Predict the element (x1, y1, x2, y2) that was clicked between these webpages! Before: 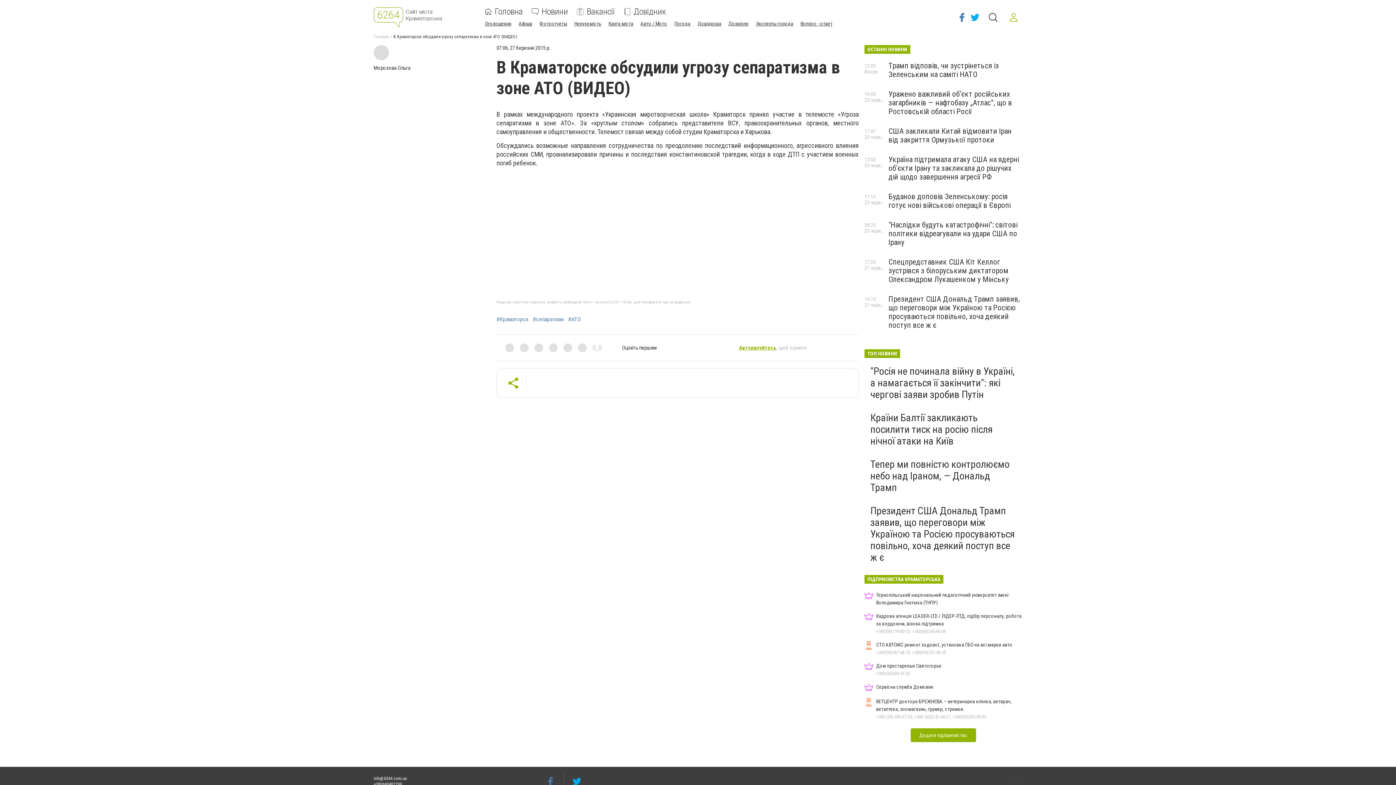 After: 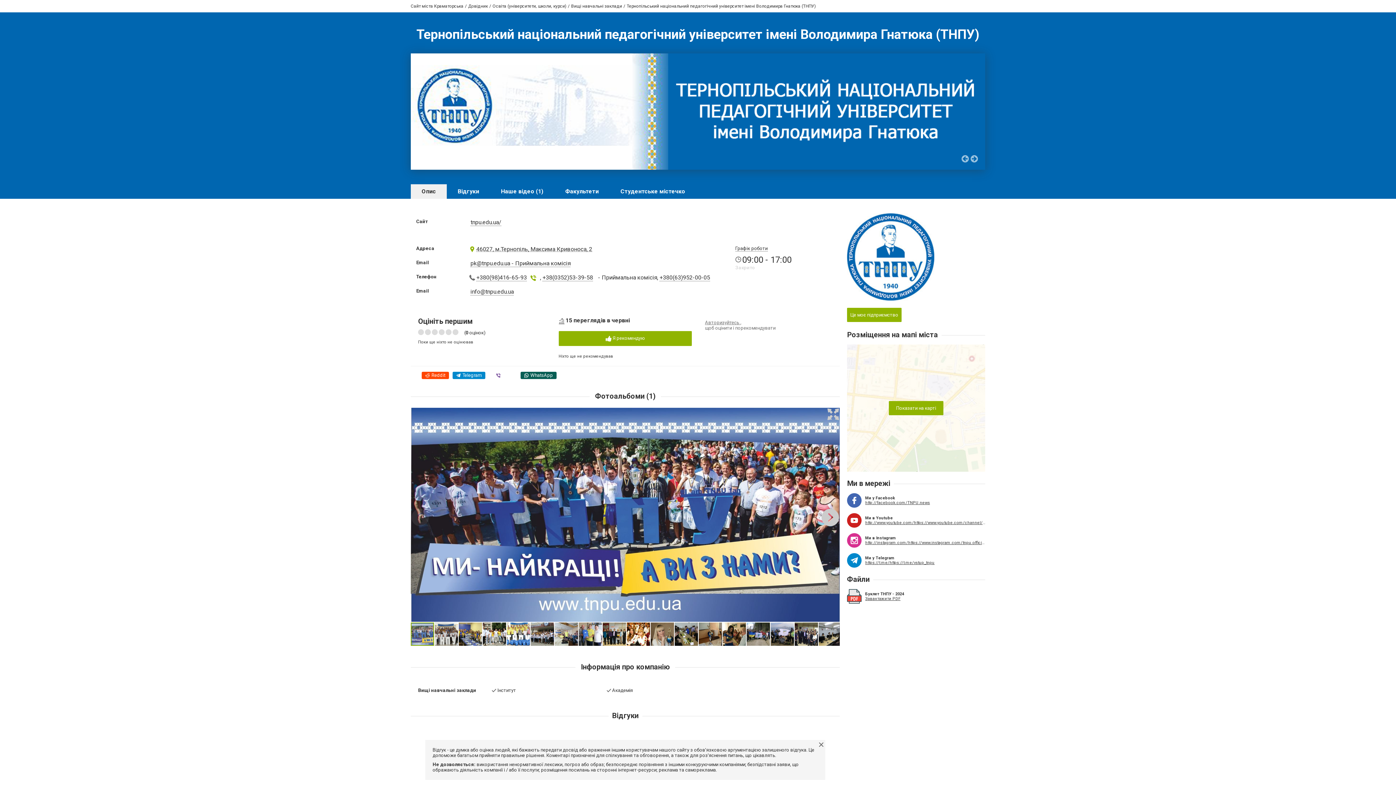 Action: bbox: (864, 591, 1022, 606) label: Тернопільський національний педагогічний університет імені Володимира Гнатюка (ТНПУ)